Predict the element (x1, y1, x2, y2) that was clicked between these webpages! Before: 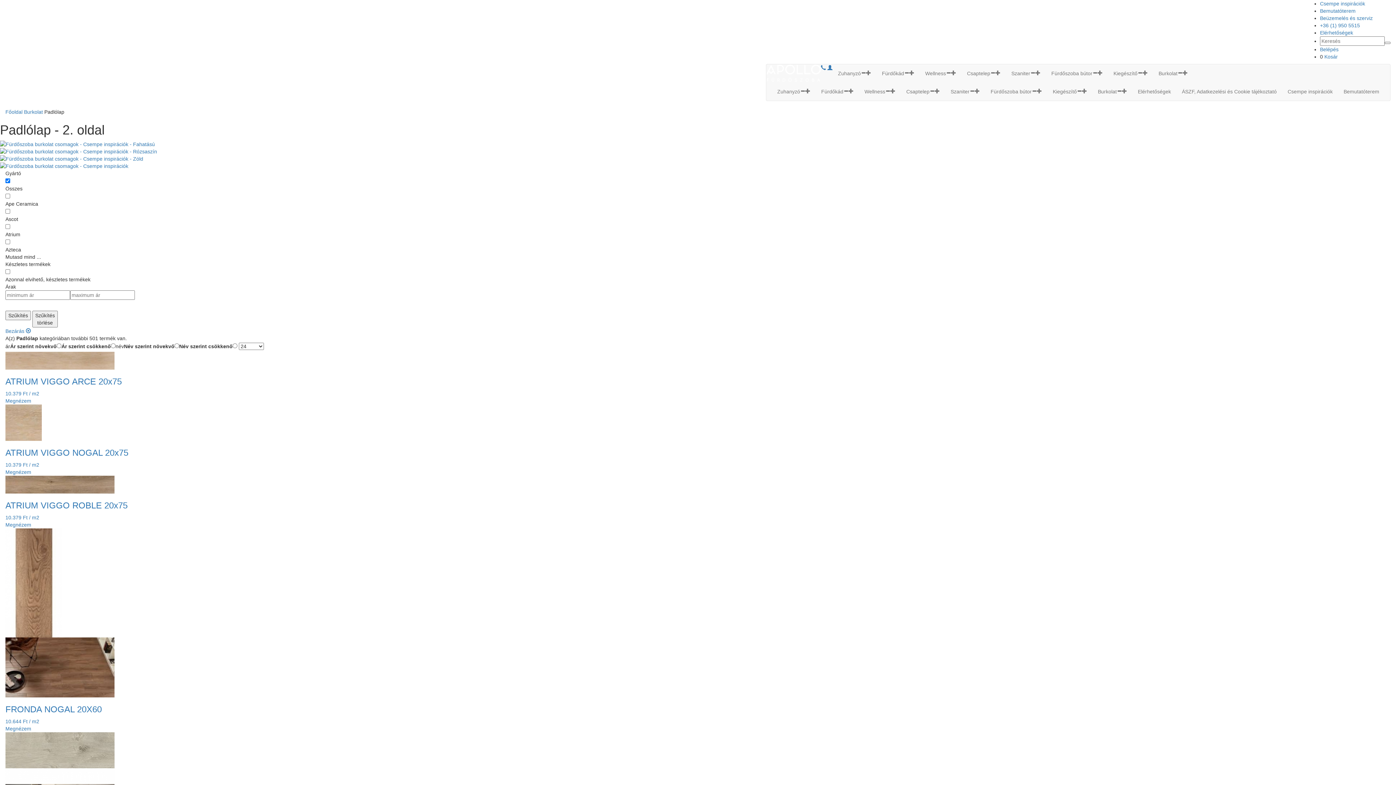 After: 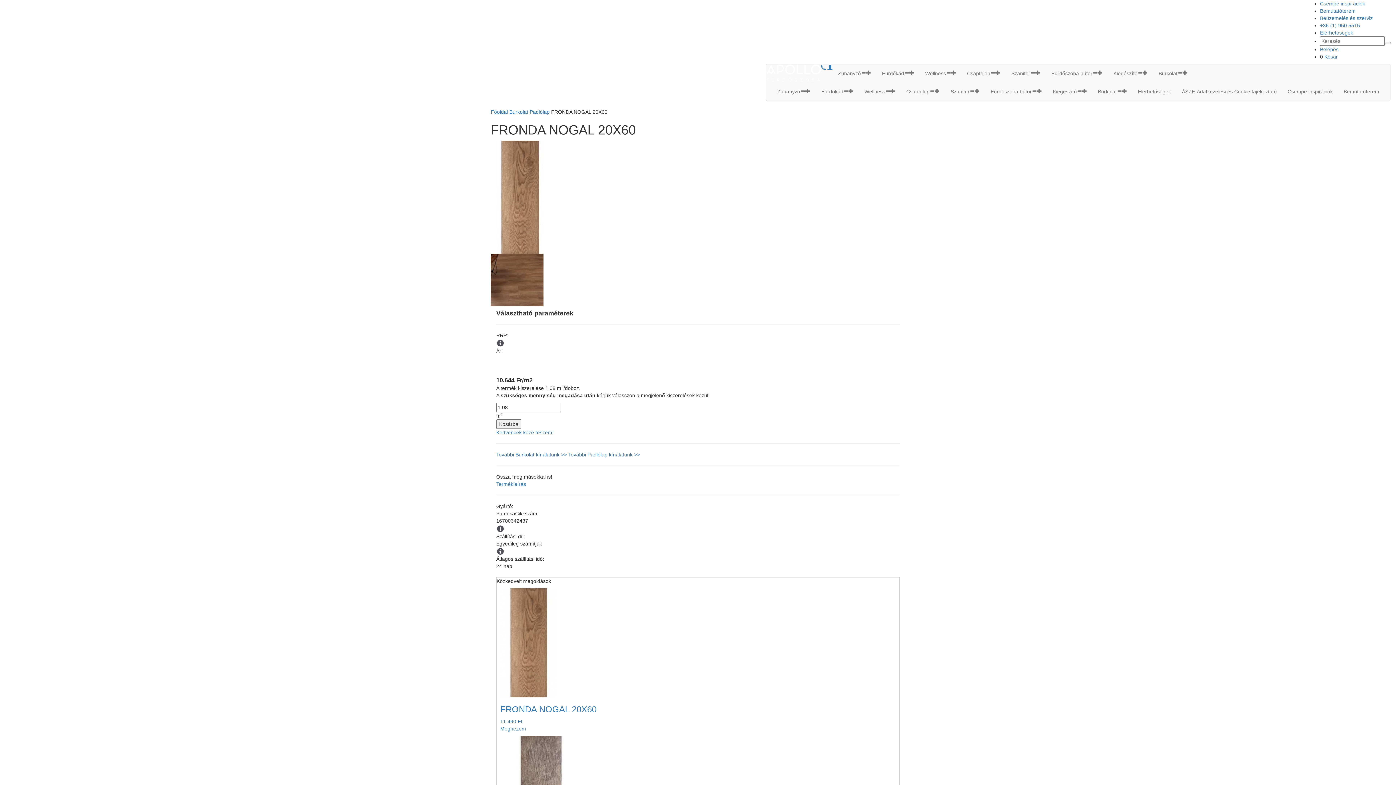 Action: label: Megnézem bbox: (5, 726, 31, 732)